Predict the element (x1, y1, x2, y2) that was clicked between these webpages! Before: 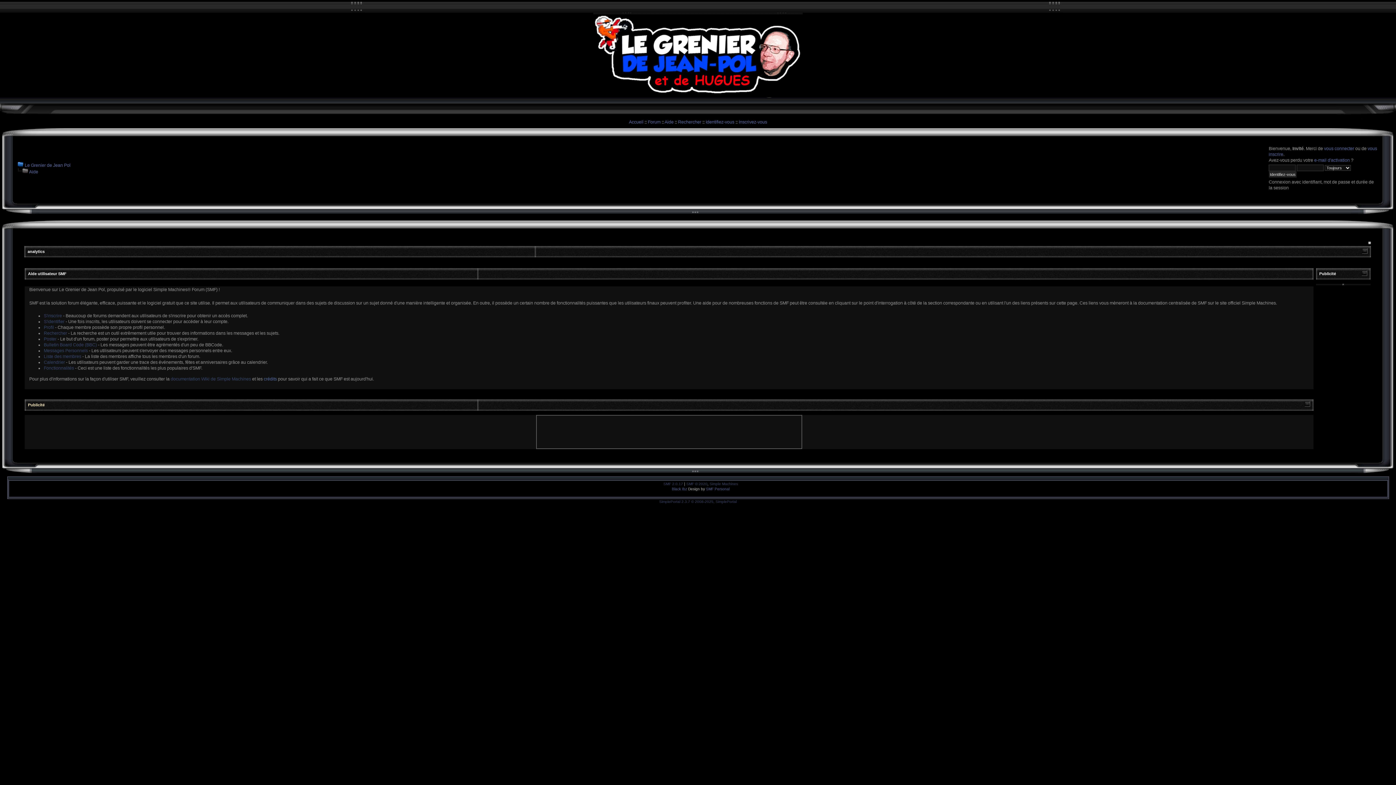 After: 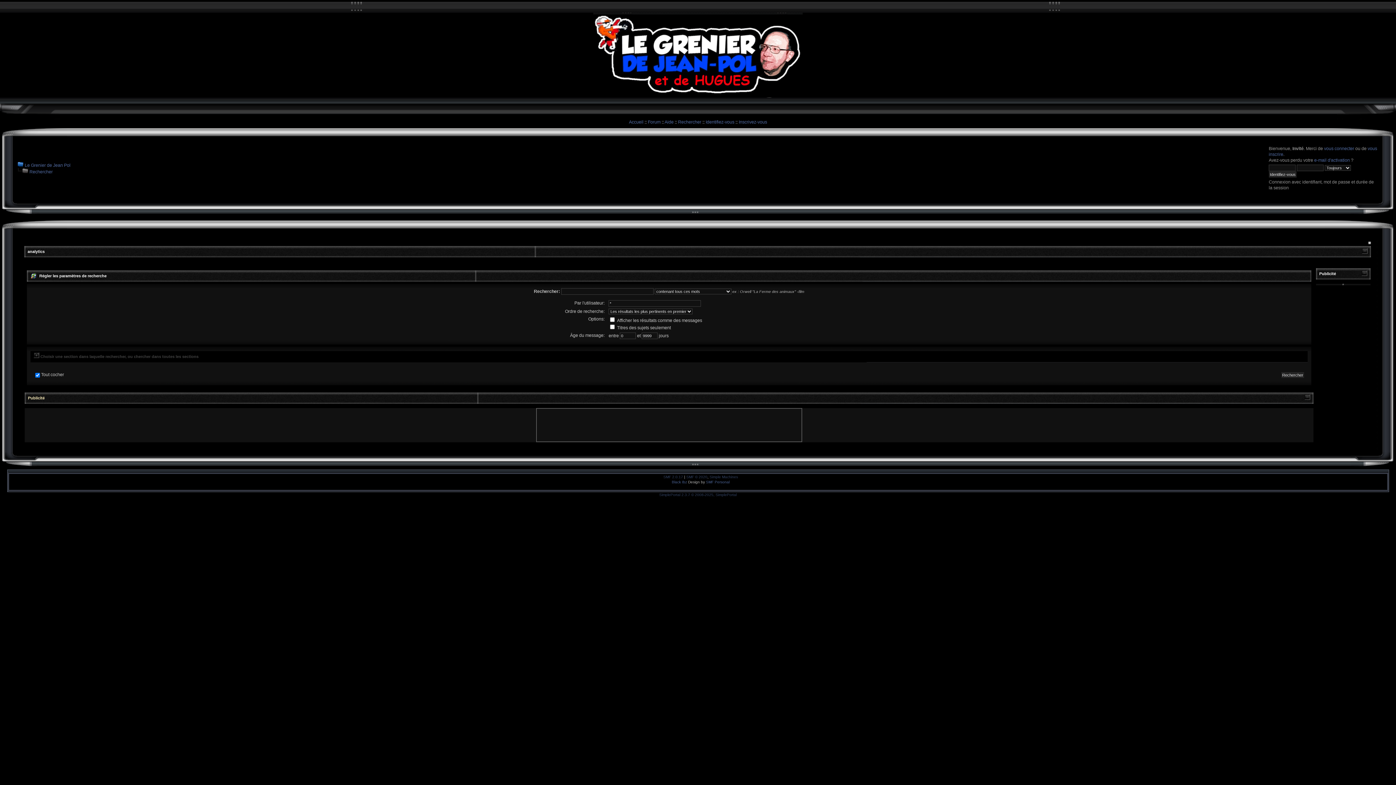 Action: label: Rechercher bbox: (678, 119, 701, 124)